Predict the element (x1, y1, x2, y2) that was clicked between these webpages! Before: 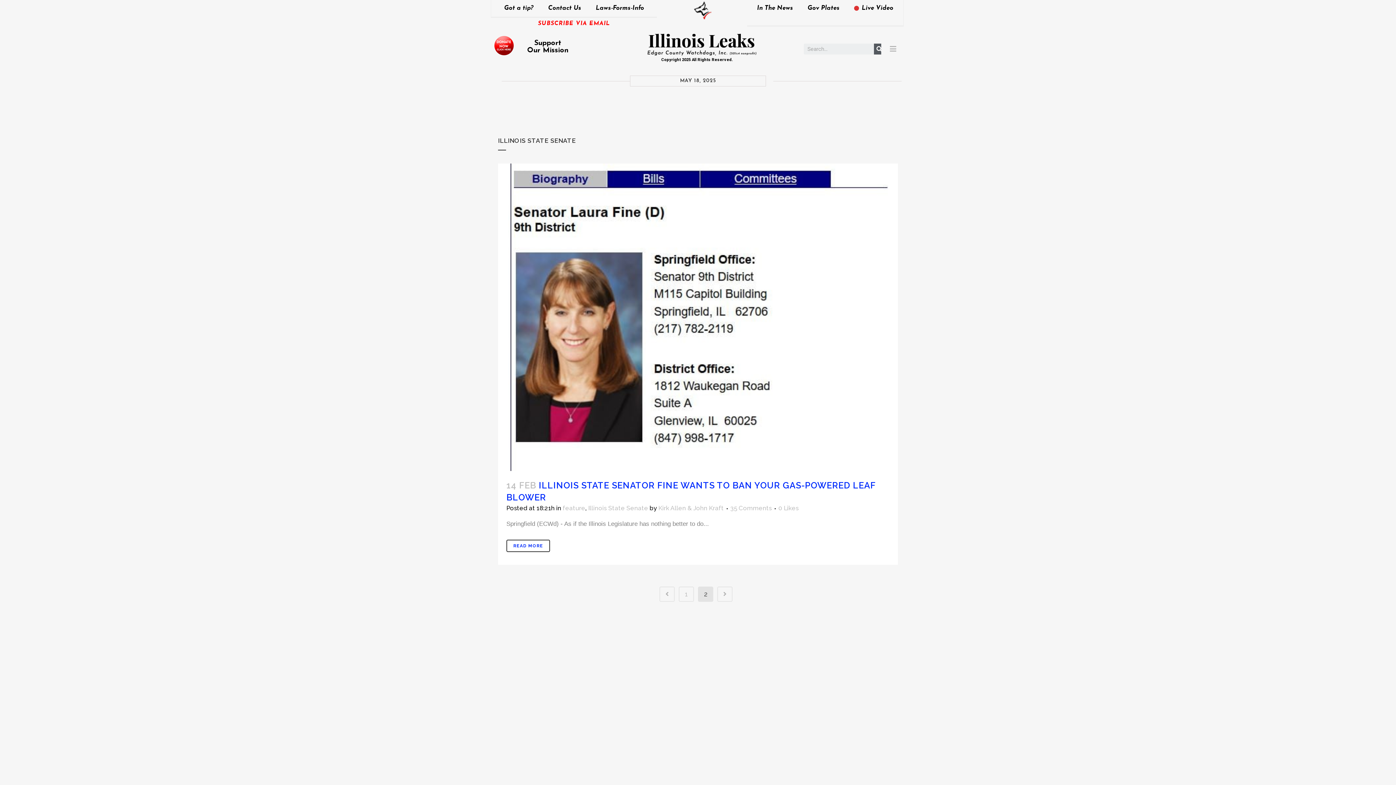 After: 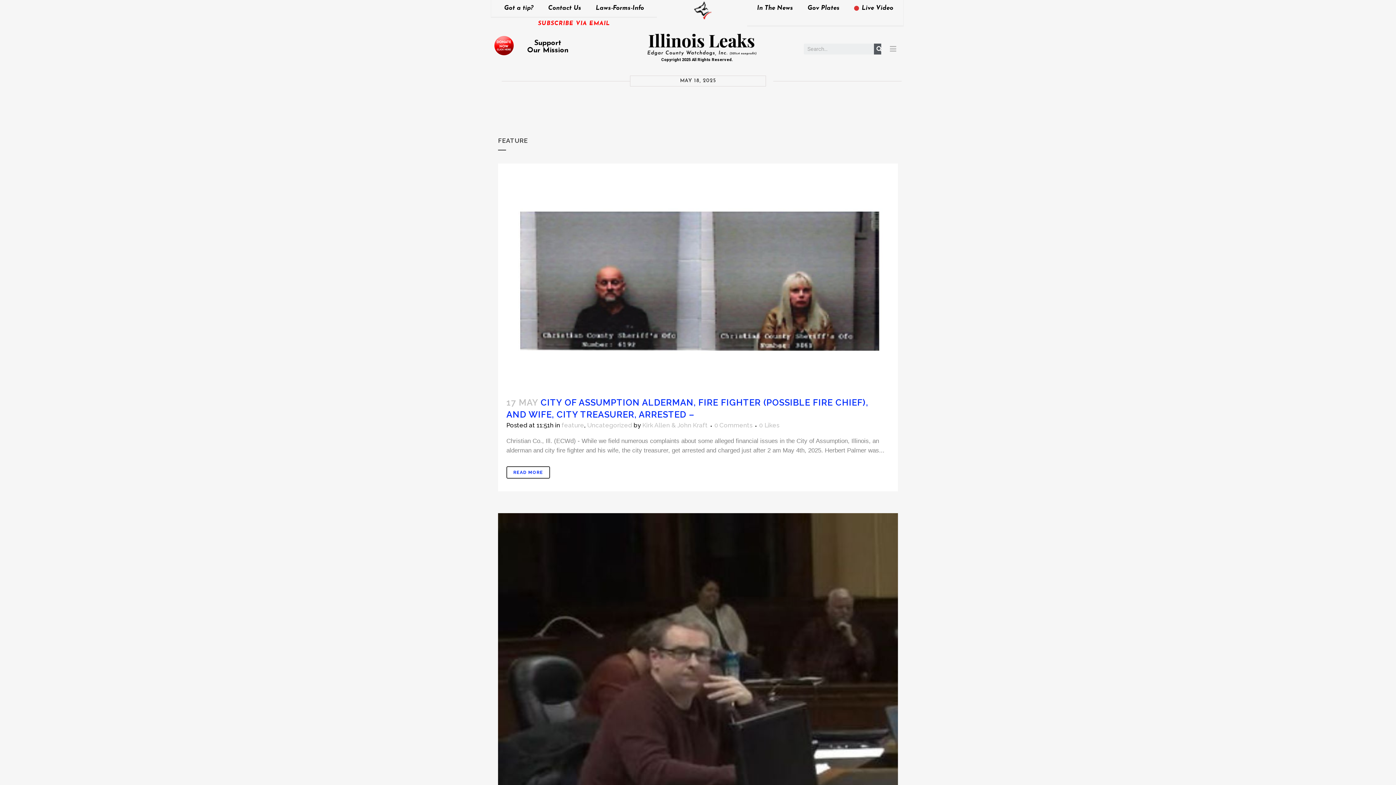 Action: label: feature bbox: (562, 504, 585, 511)